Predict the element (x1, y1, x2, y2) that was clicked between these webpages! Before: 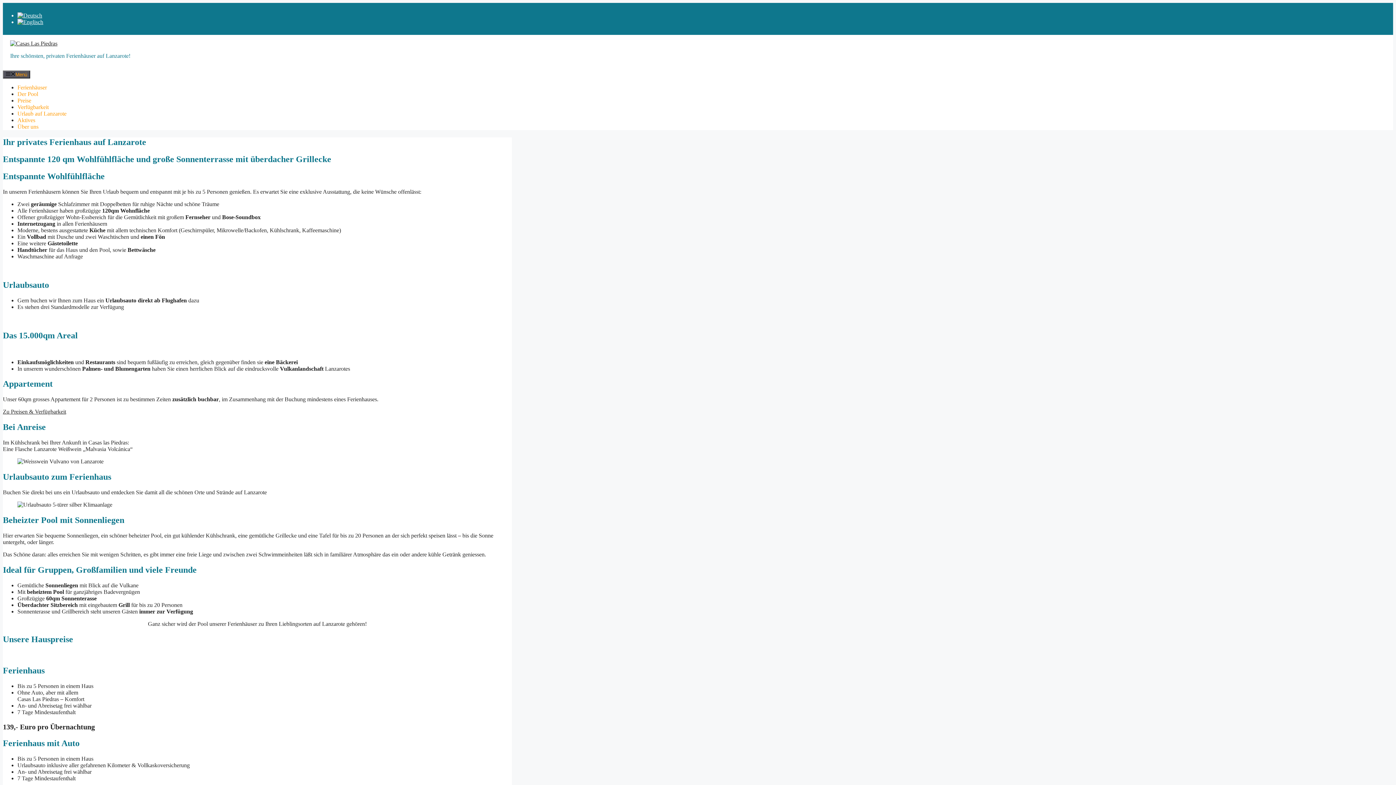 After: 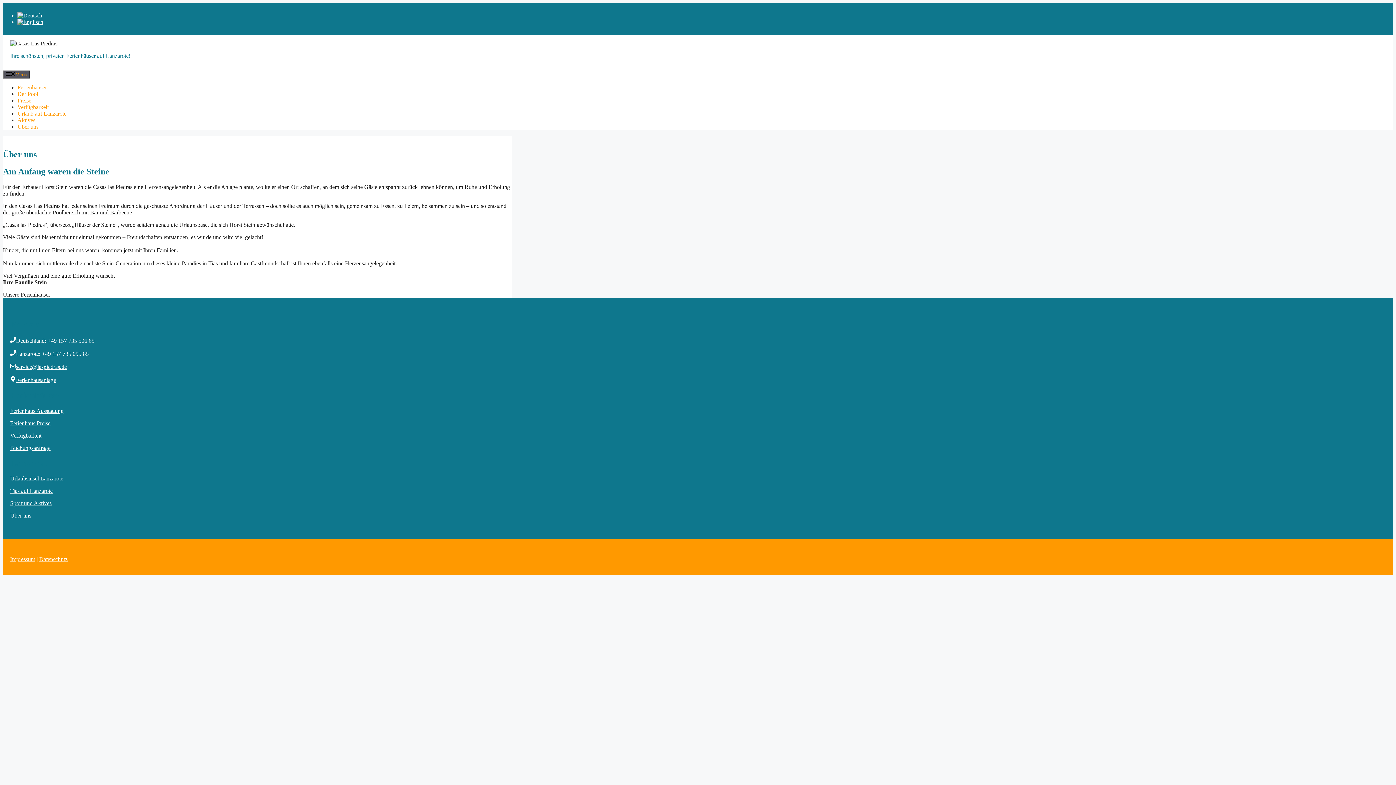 Action: label: Über uns bbox: (17, 123, 38, 129)